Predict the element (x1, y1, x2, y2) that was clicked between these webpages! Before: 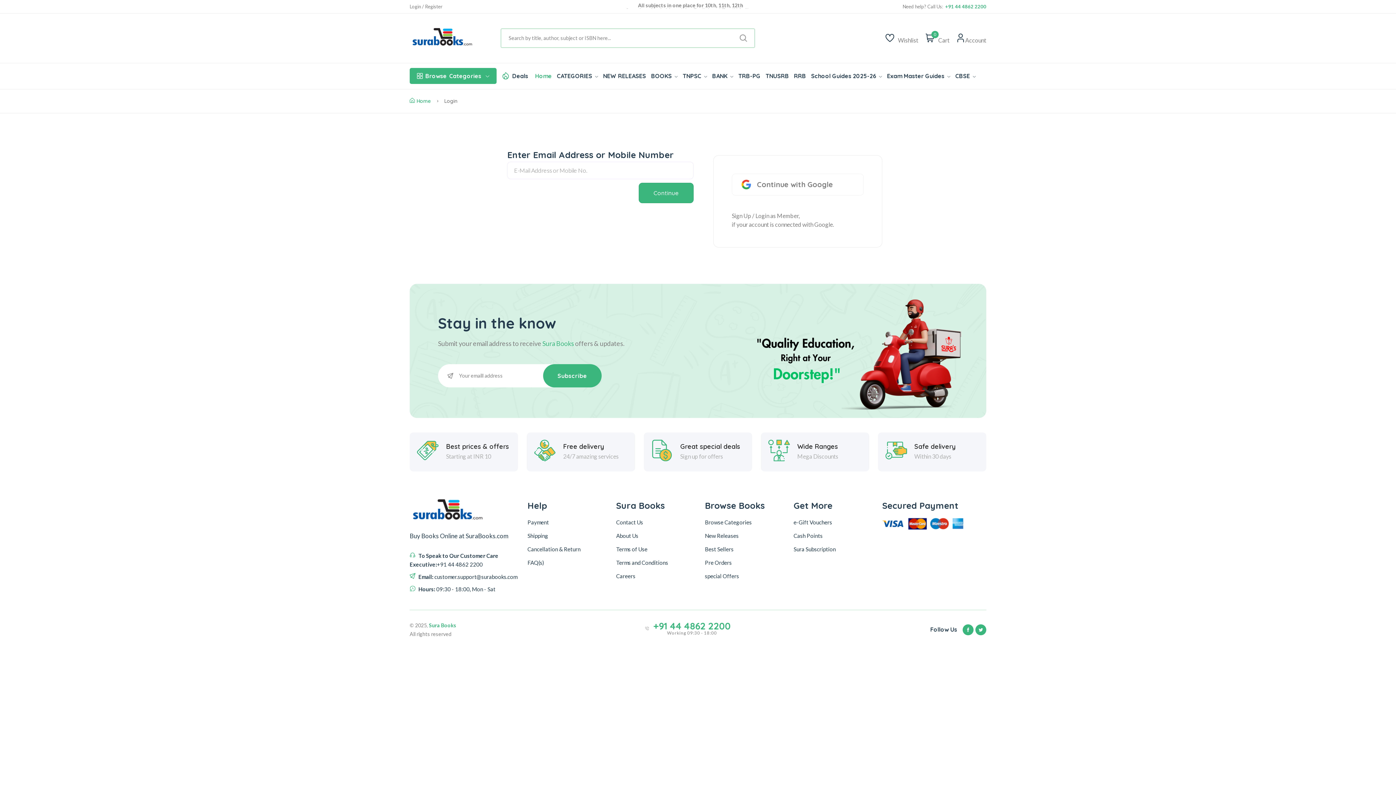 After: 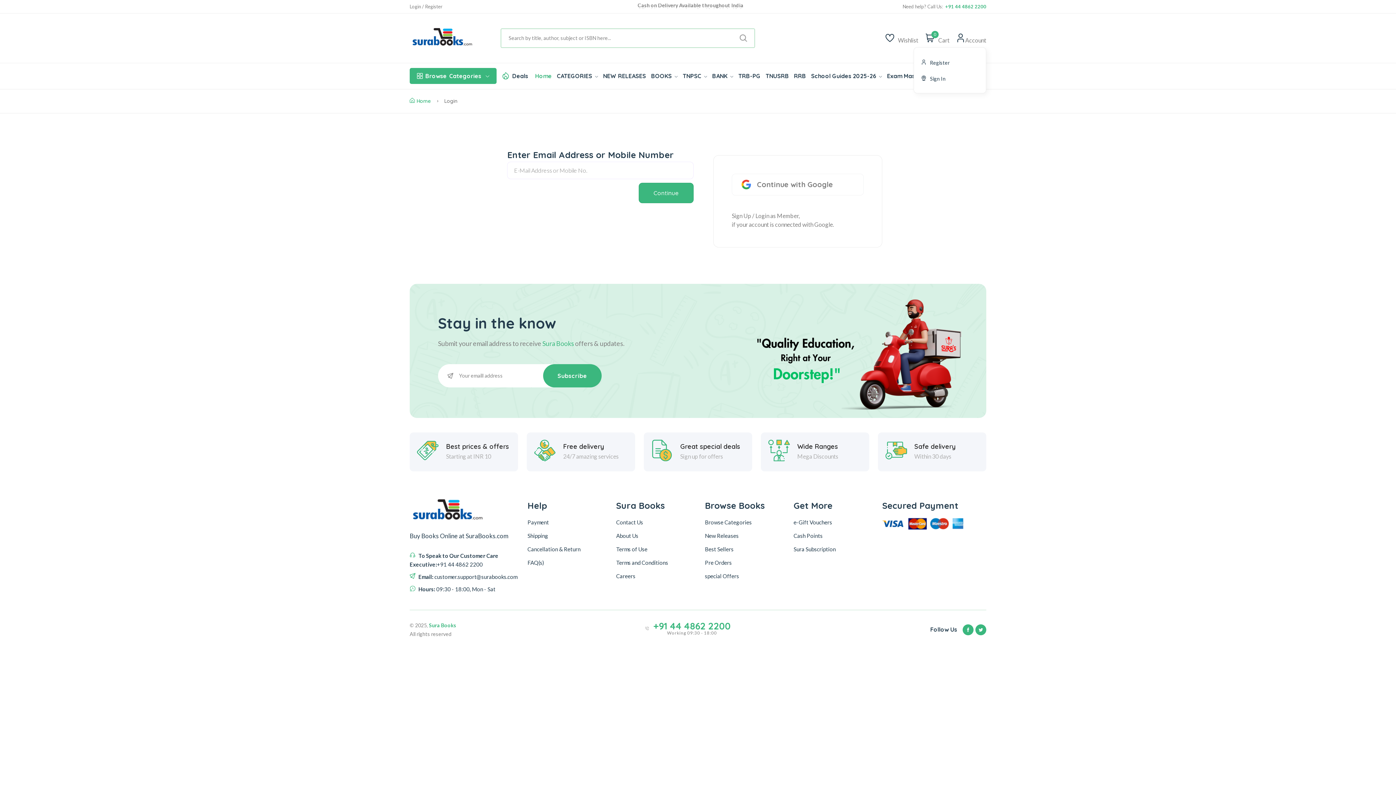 Action: label: Account bbox: (965, 42, 986, 53)